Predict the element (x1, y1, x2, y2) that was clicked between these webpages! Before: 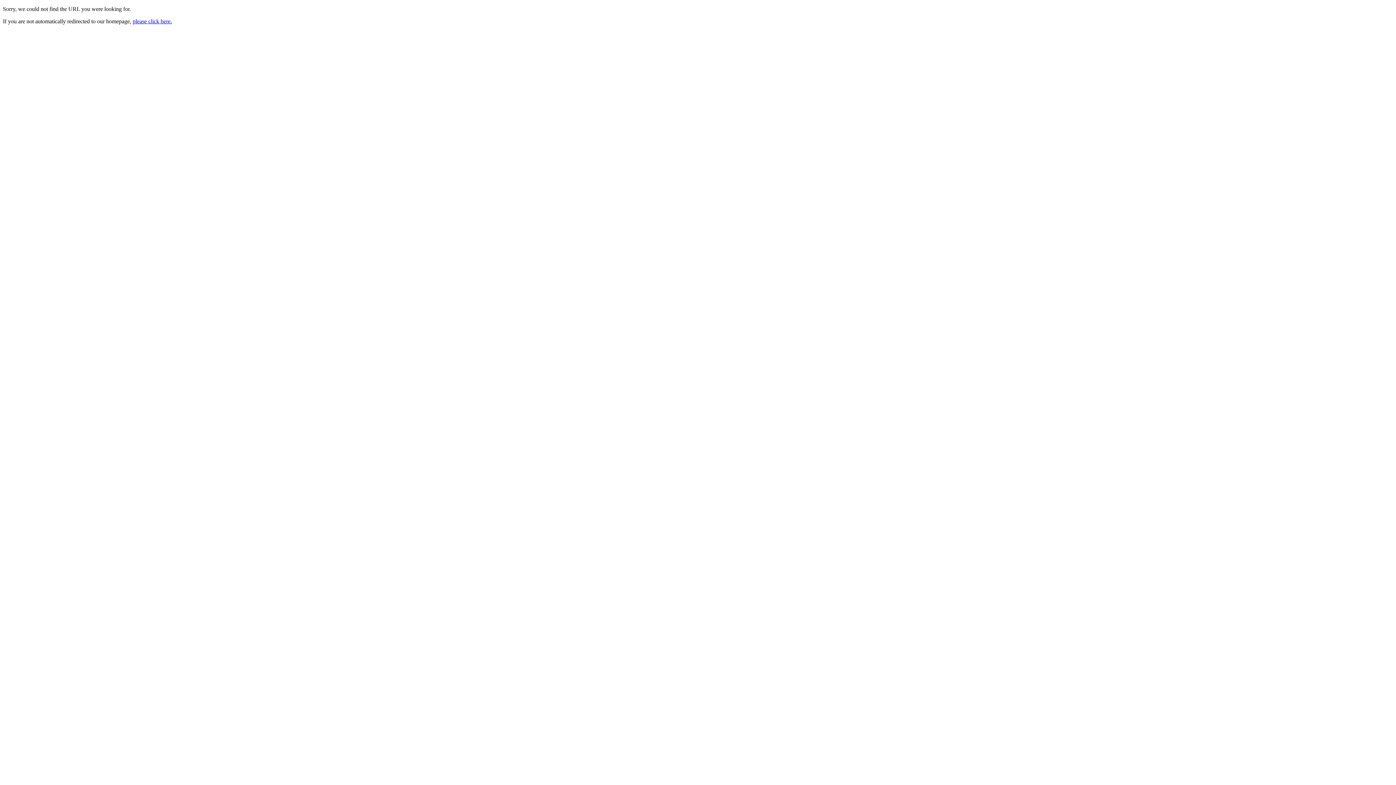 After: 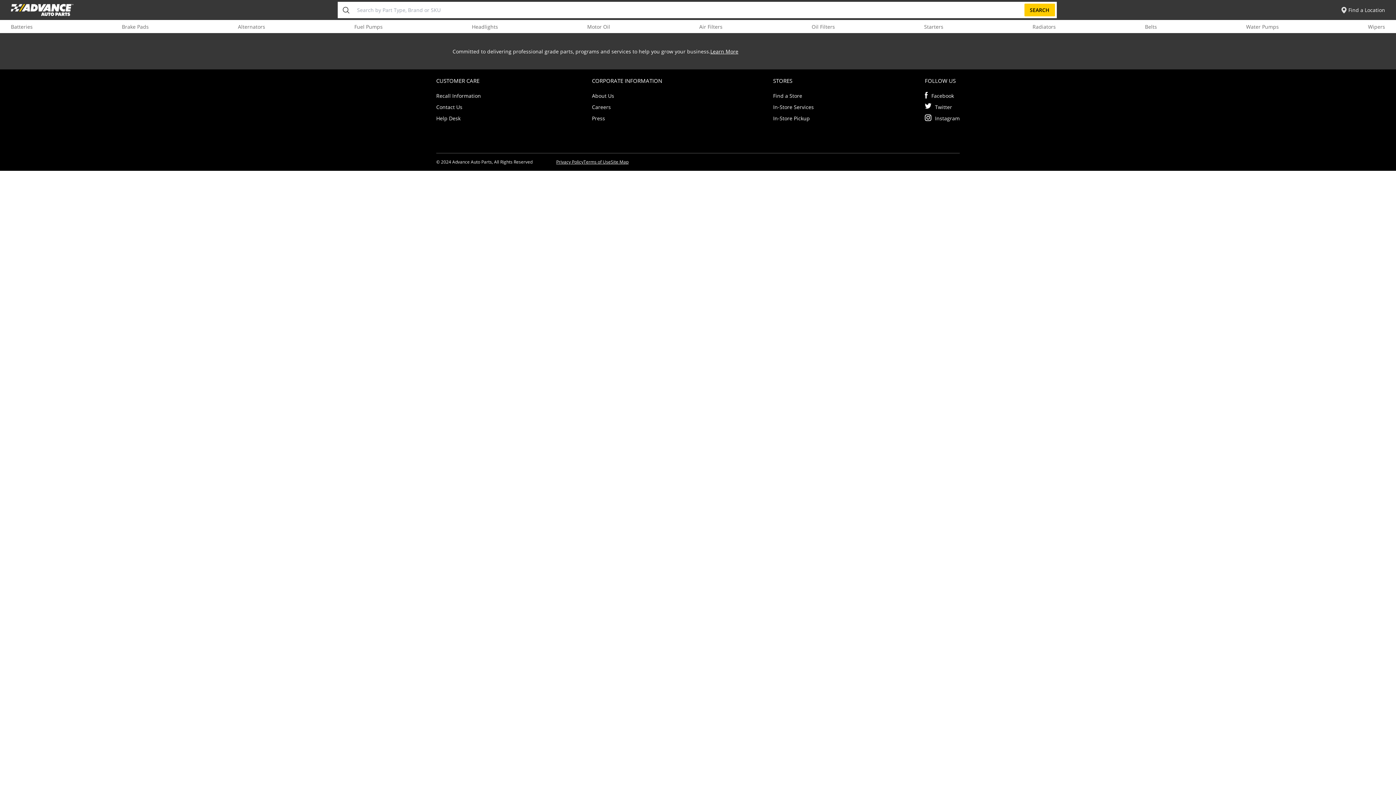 Action: bbox: (132, 18, 172, 24) label: please click here.